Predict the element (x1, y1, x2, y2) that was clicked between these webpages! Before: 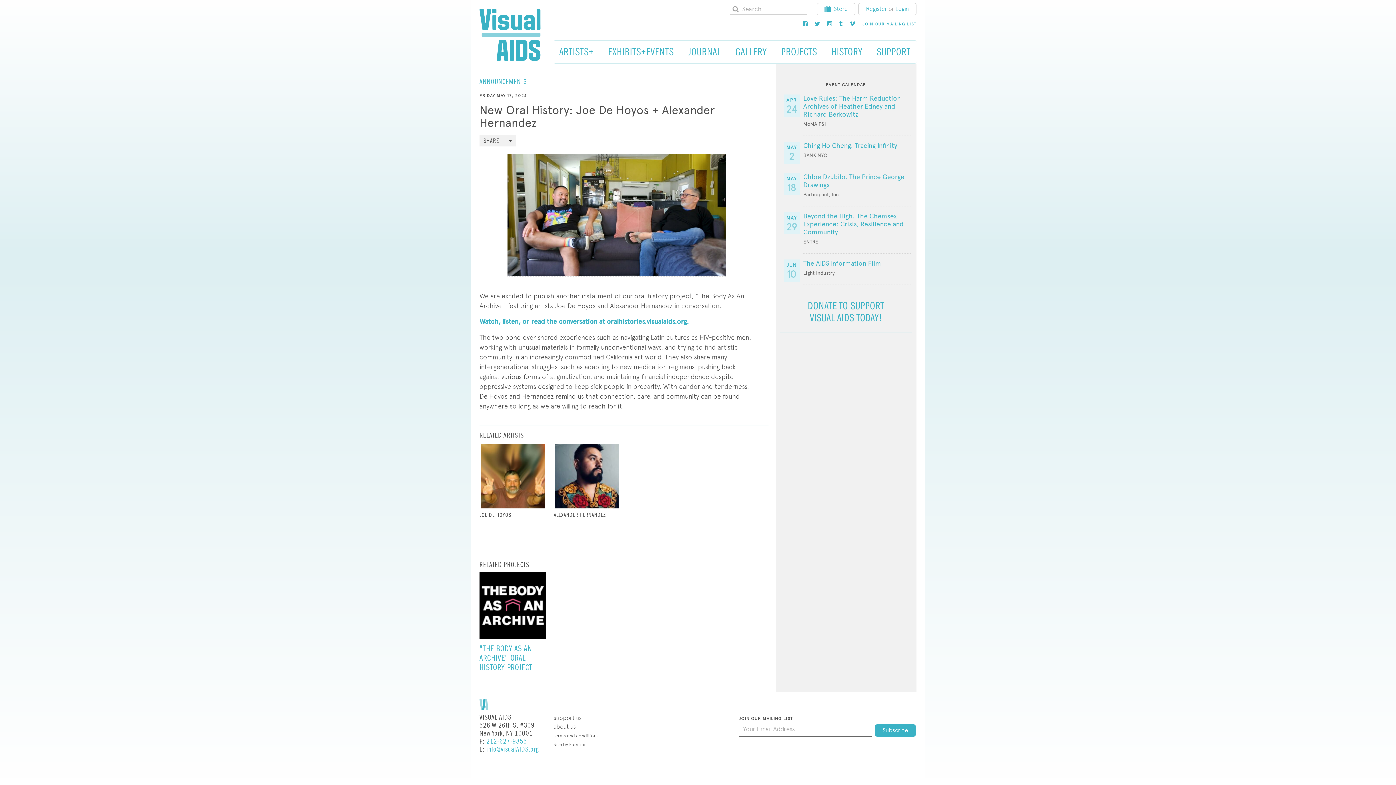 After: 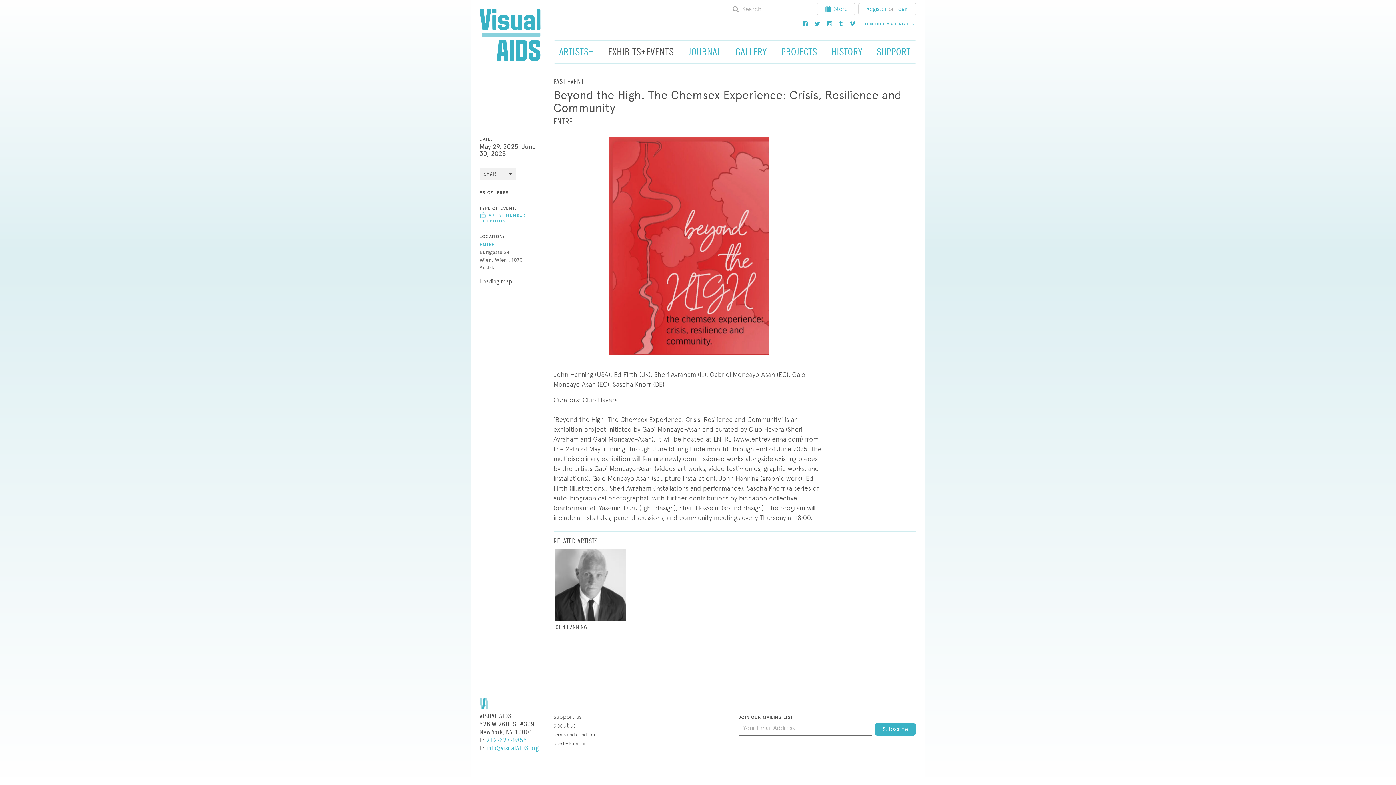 Action: bbox: (803, 212, 912, 236) label: Beyond the High. The Chemsex Experience: Crisis, Resilience and Community